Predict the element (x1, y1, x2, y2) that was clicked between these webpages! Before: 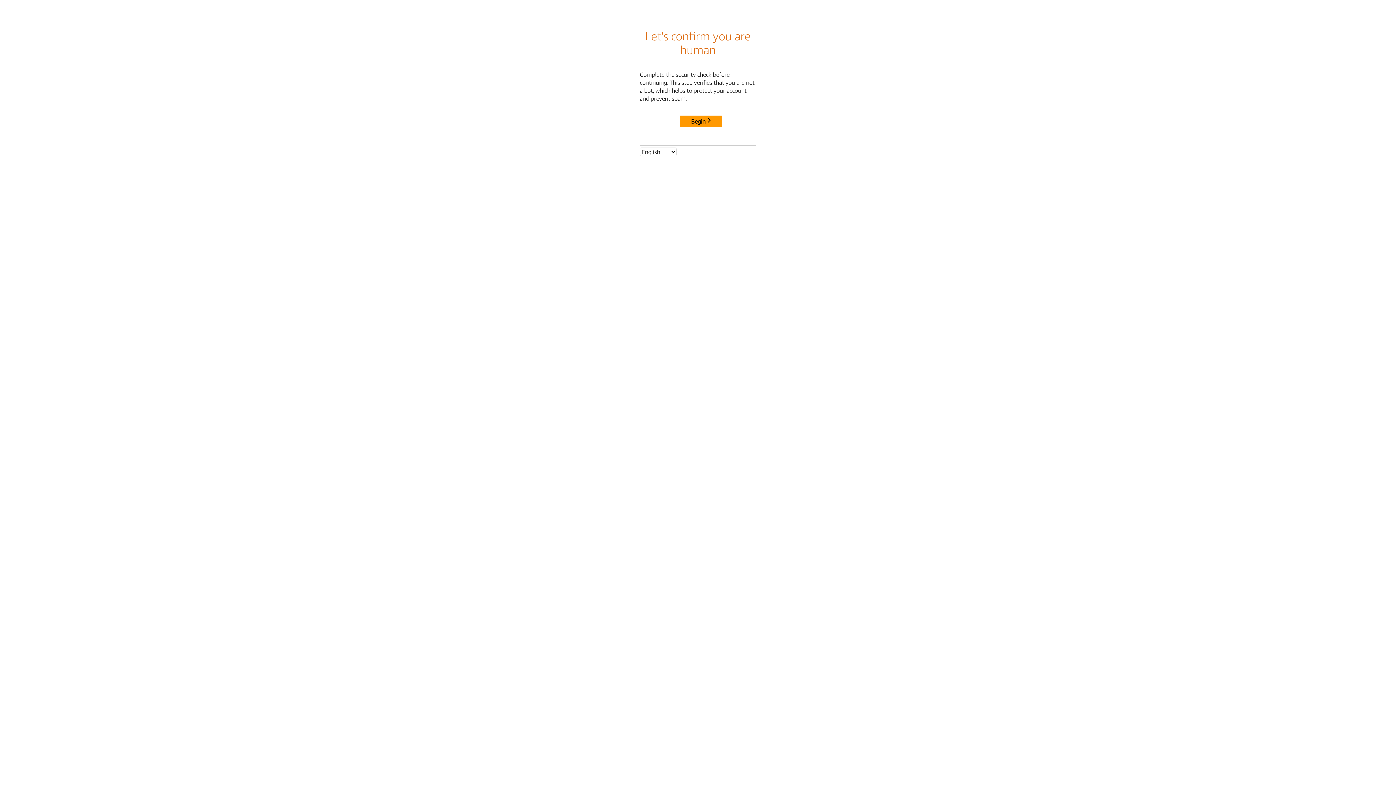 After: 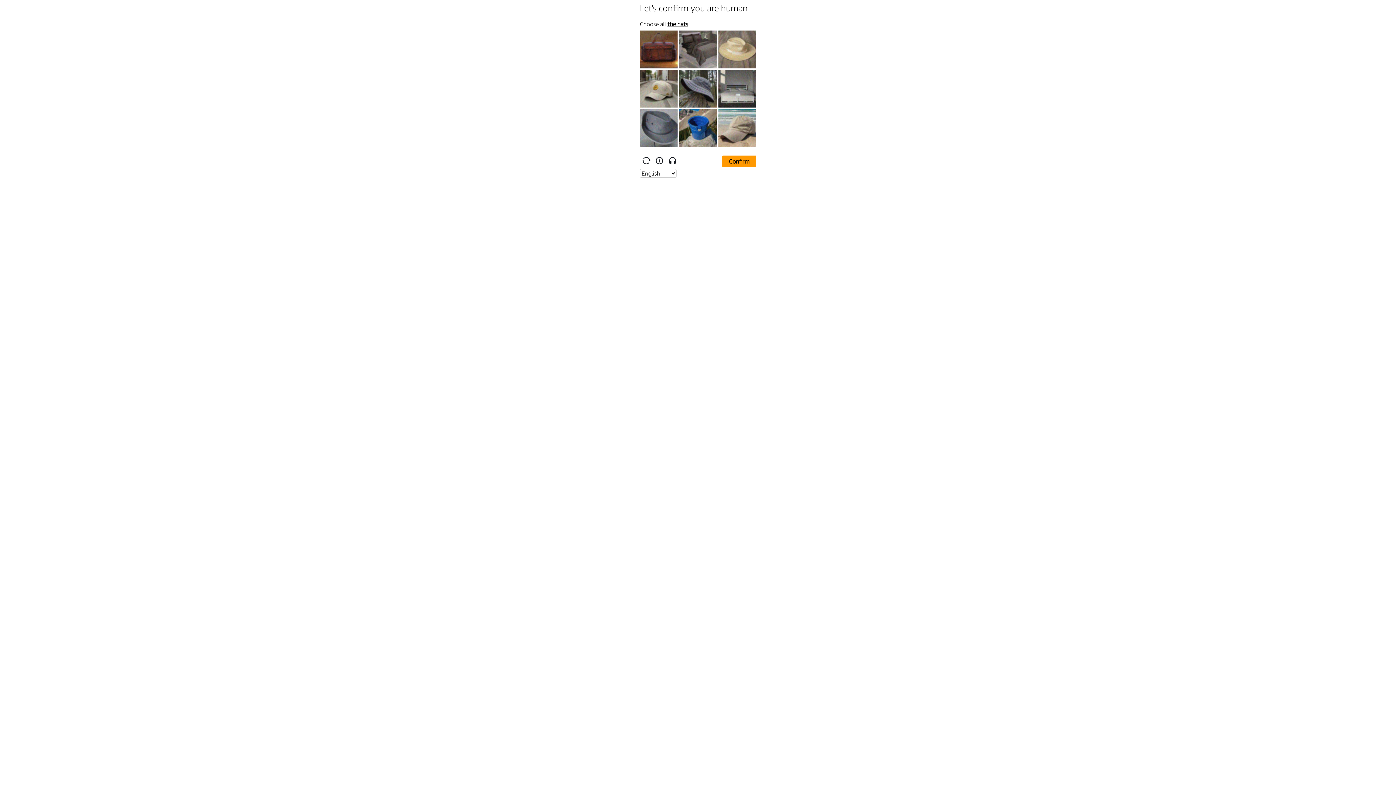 Action: label: Begin bbox: (680, 115, 722, 127)